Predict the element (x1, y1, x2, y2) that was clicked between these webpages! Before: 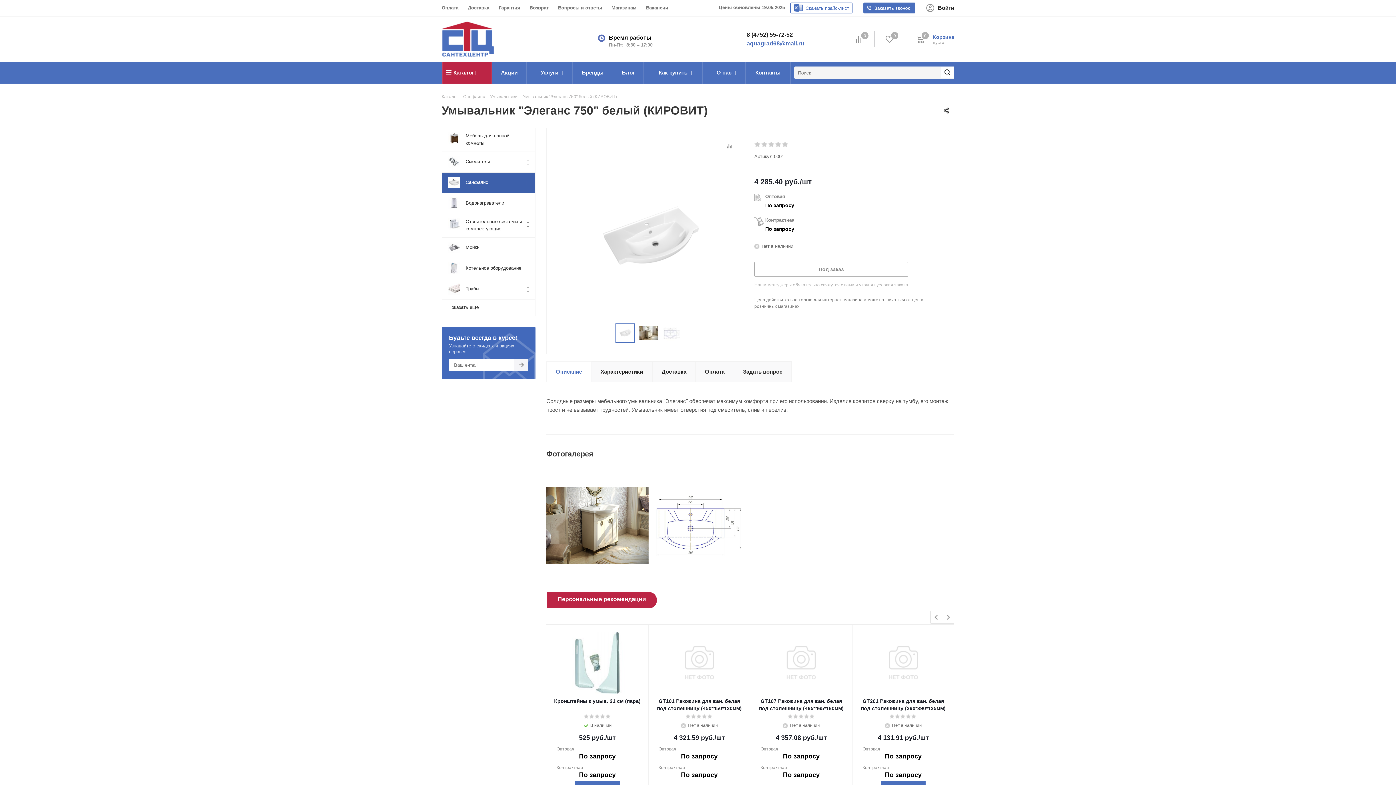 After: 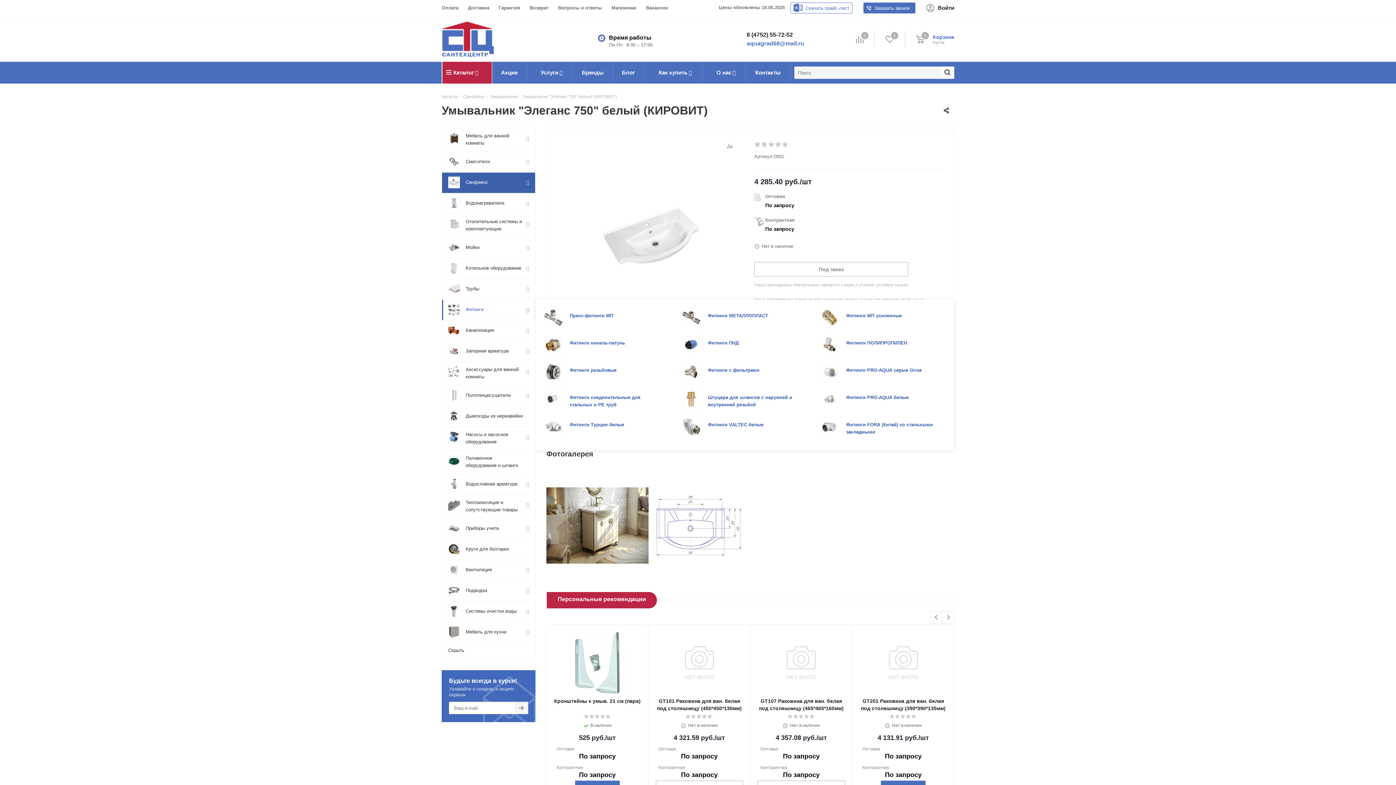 Action: bbox: (441, 299, 535, 316) label: Показать ещё